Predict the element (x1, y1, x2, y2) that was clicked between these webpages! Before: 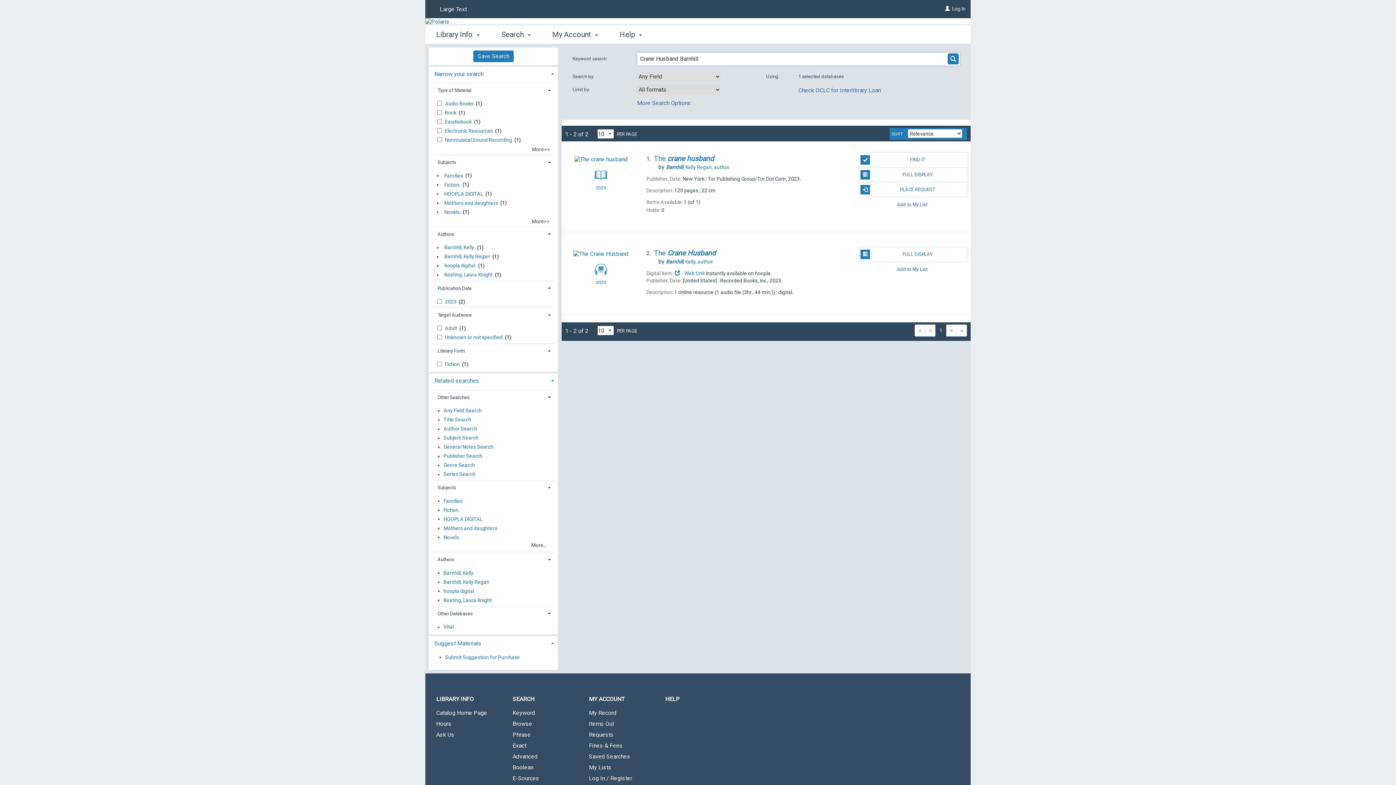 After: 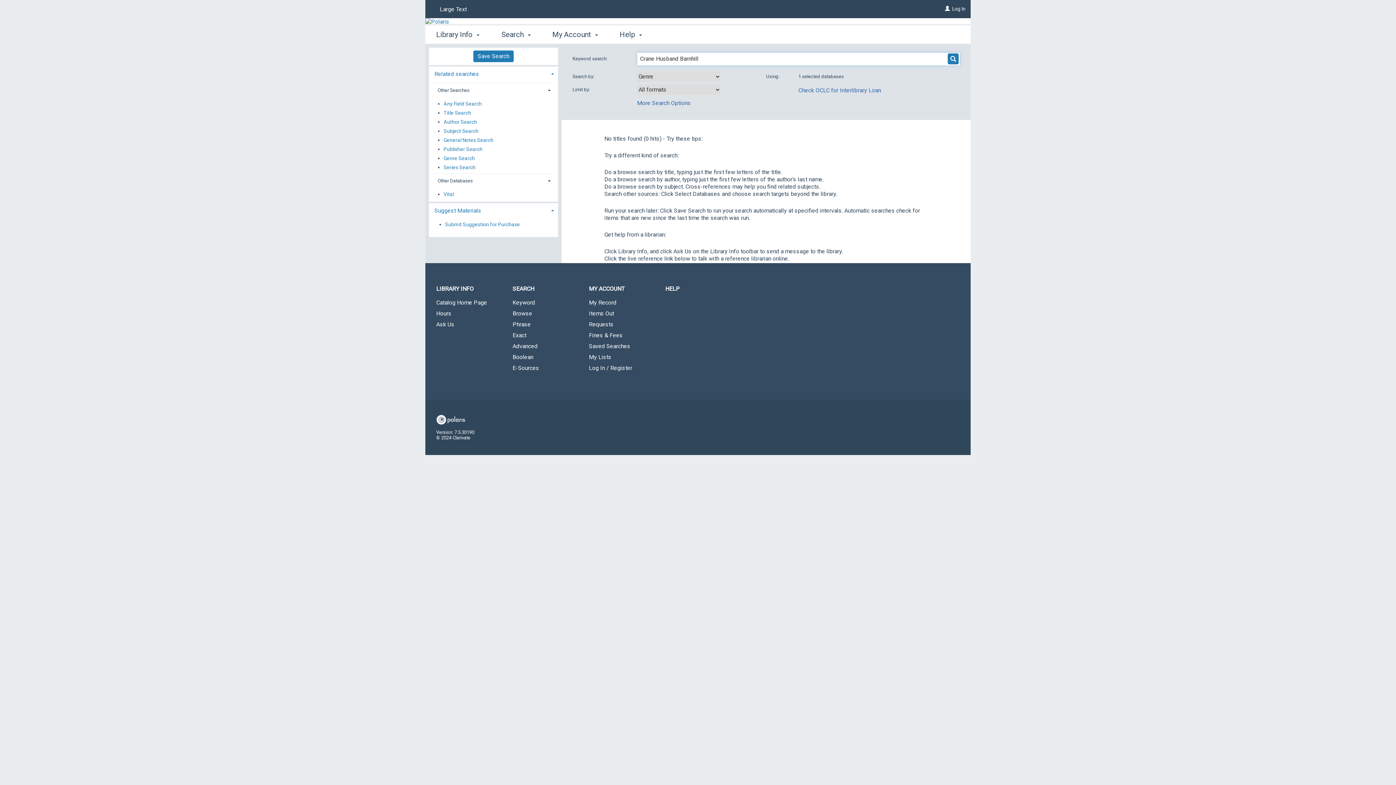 Action: label: Genre Search bbox: (443, 460, 475, 469)